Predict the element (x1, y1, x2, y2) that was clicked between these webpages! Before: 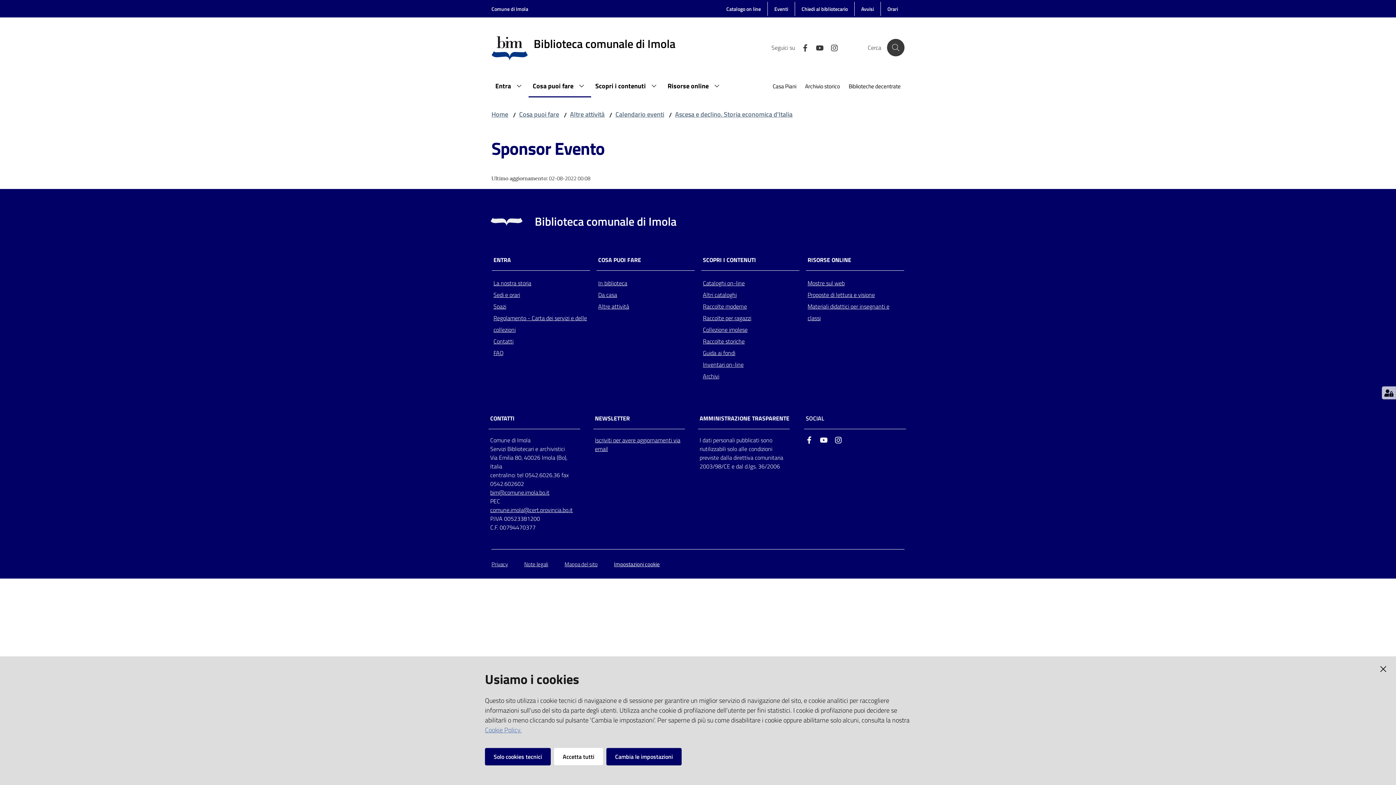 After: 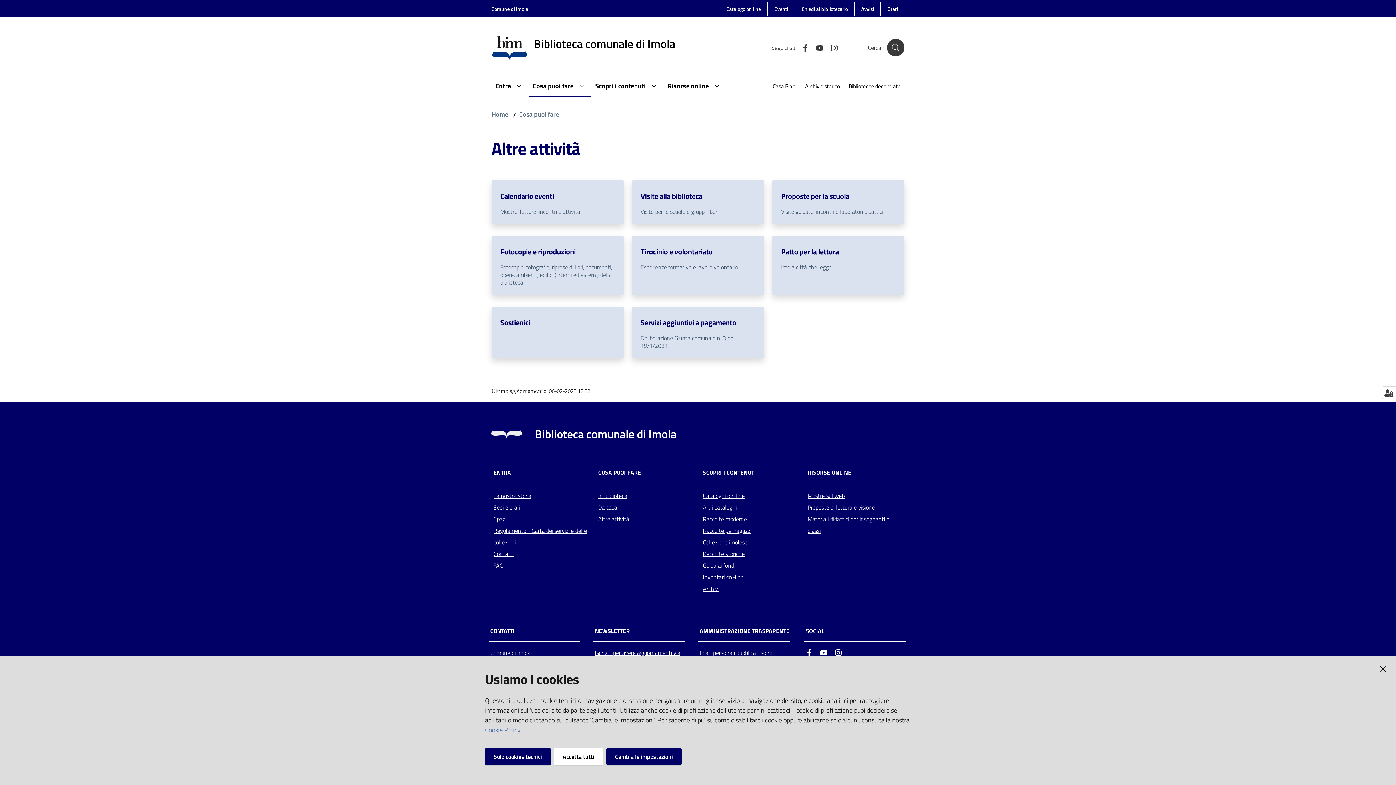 Action: bbox: (570, 109, 604, 119) label: Altre attività